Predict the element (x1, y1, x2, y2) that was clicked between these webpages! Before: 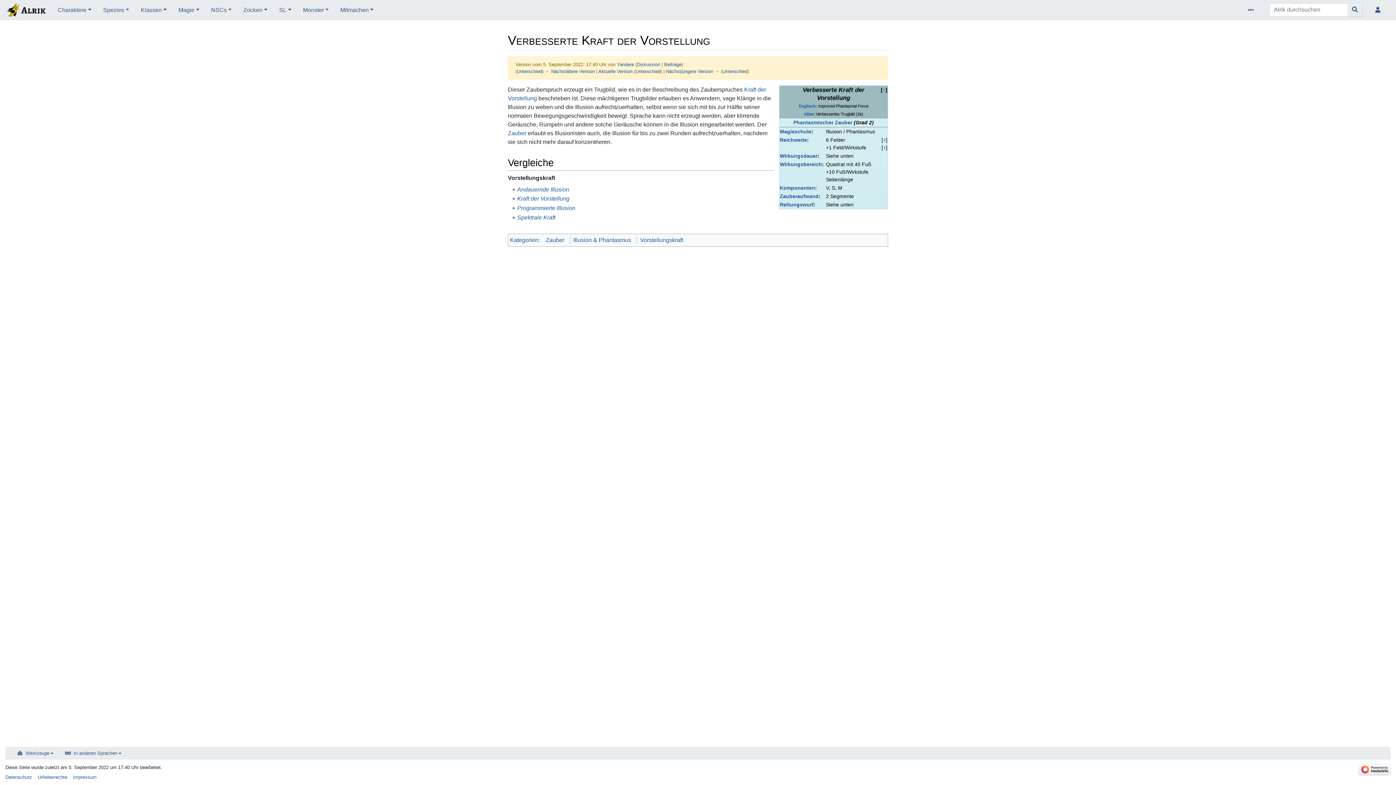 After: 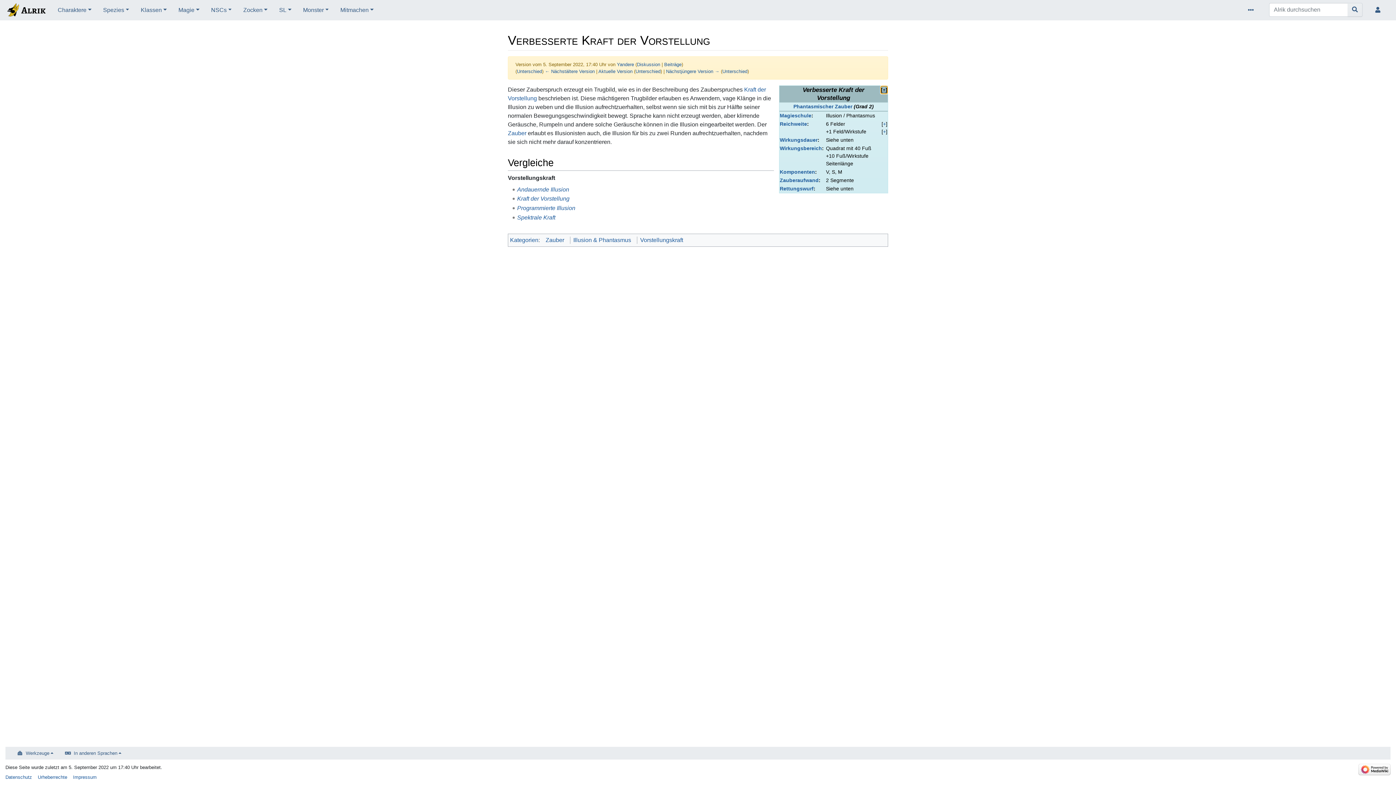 Action: label: − bbox: (882, 86, 885, 92)